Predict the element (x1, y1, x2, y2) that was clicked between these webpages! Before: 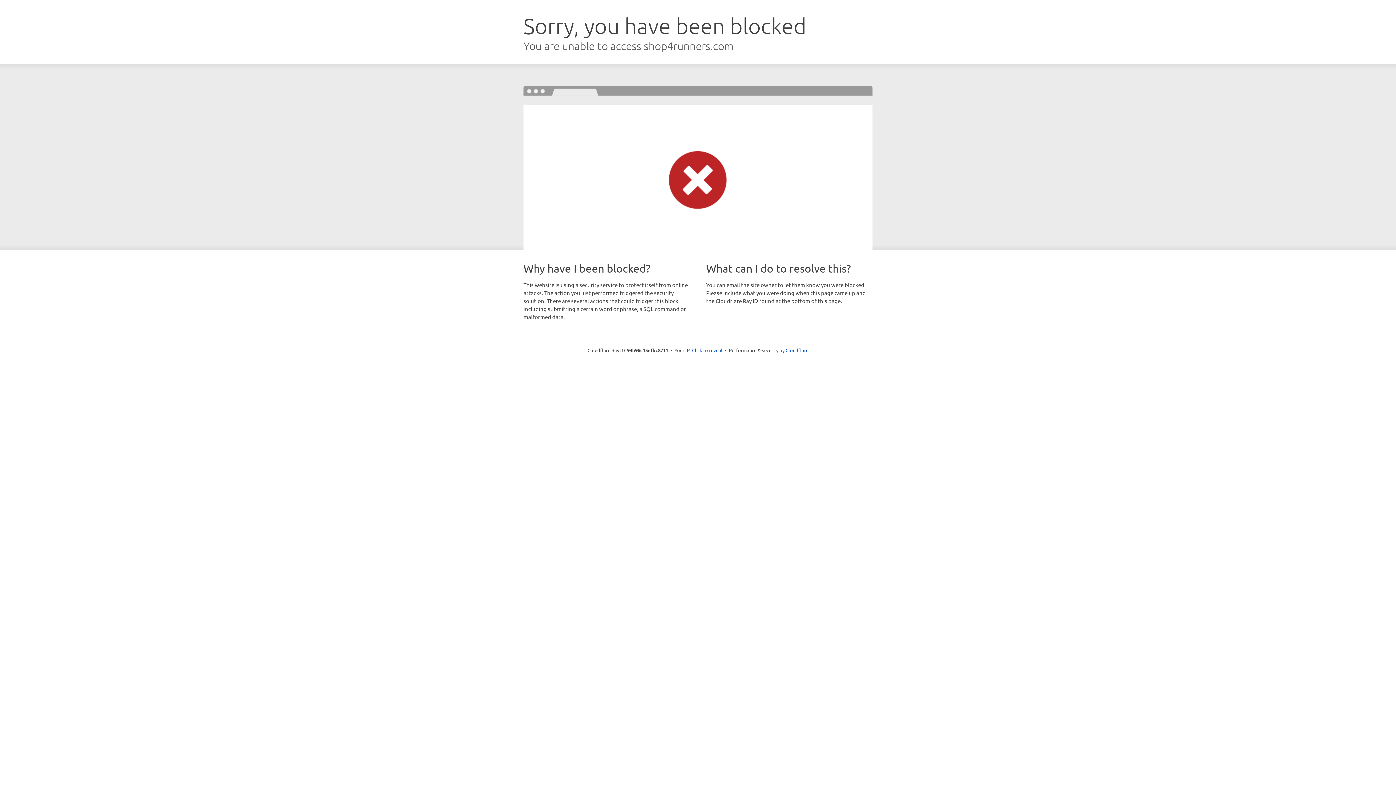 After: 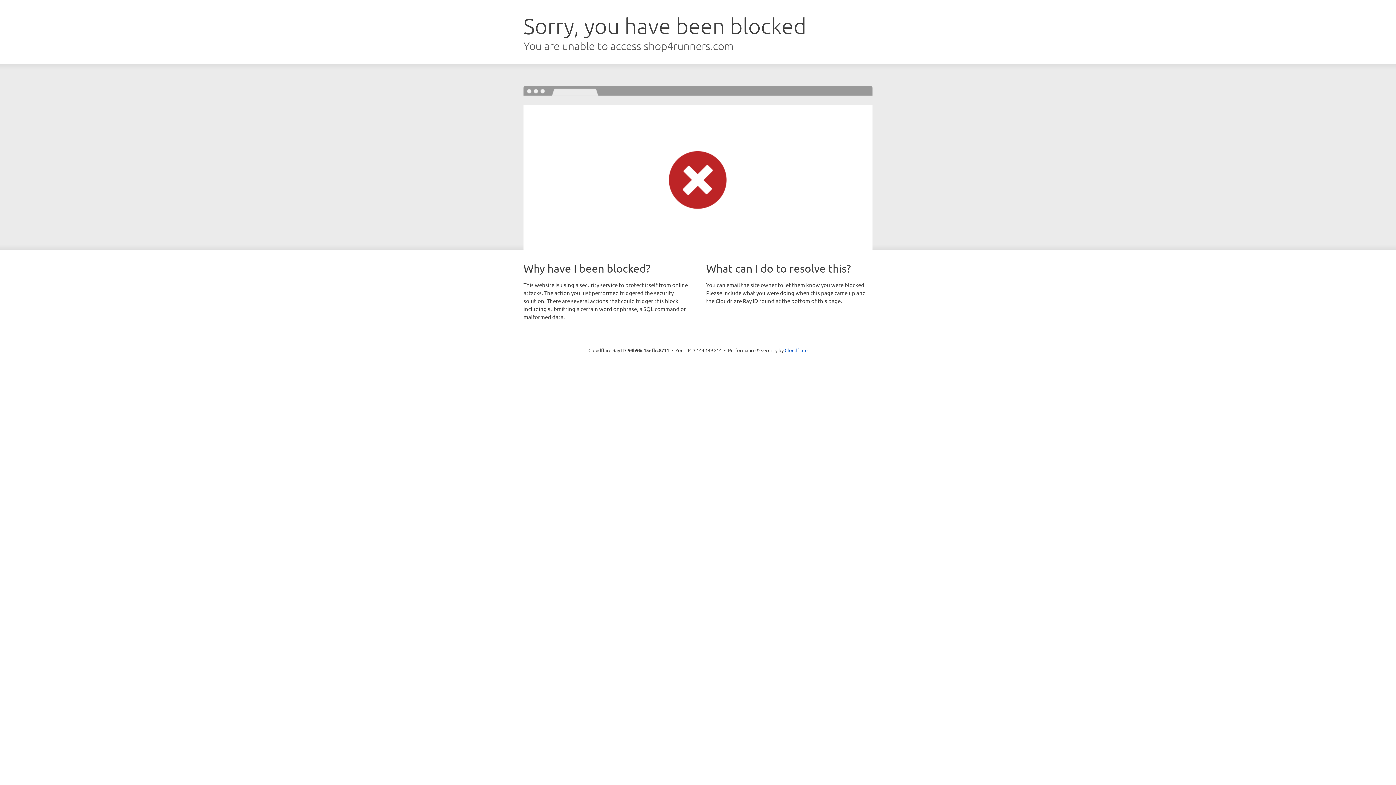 Action: label: Click to reveal bbox: (692, 346, 722, 353)